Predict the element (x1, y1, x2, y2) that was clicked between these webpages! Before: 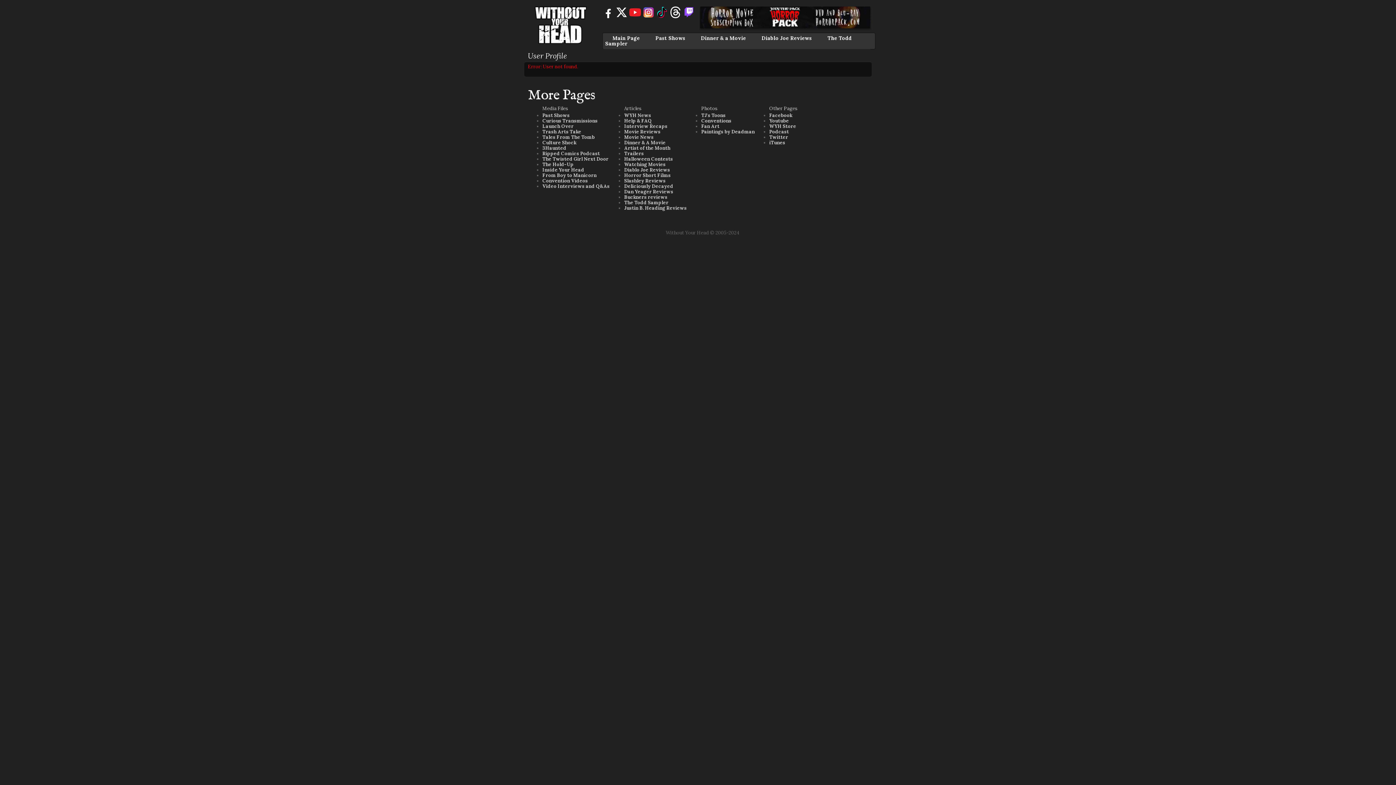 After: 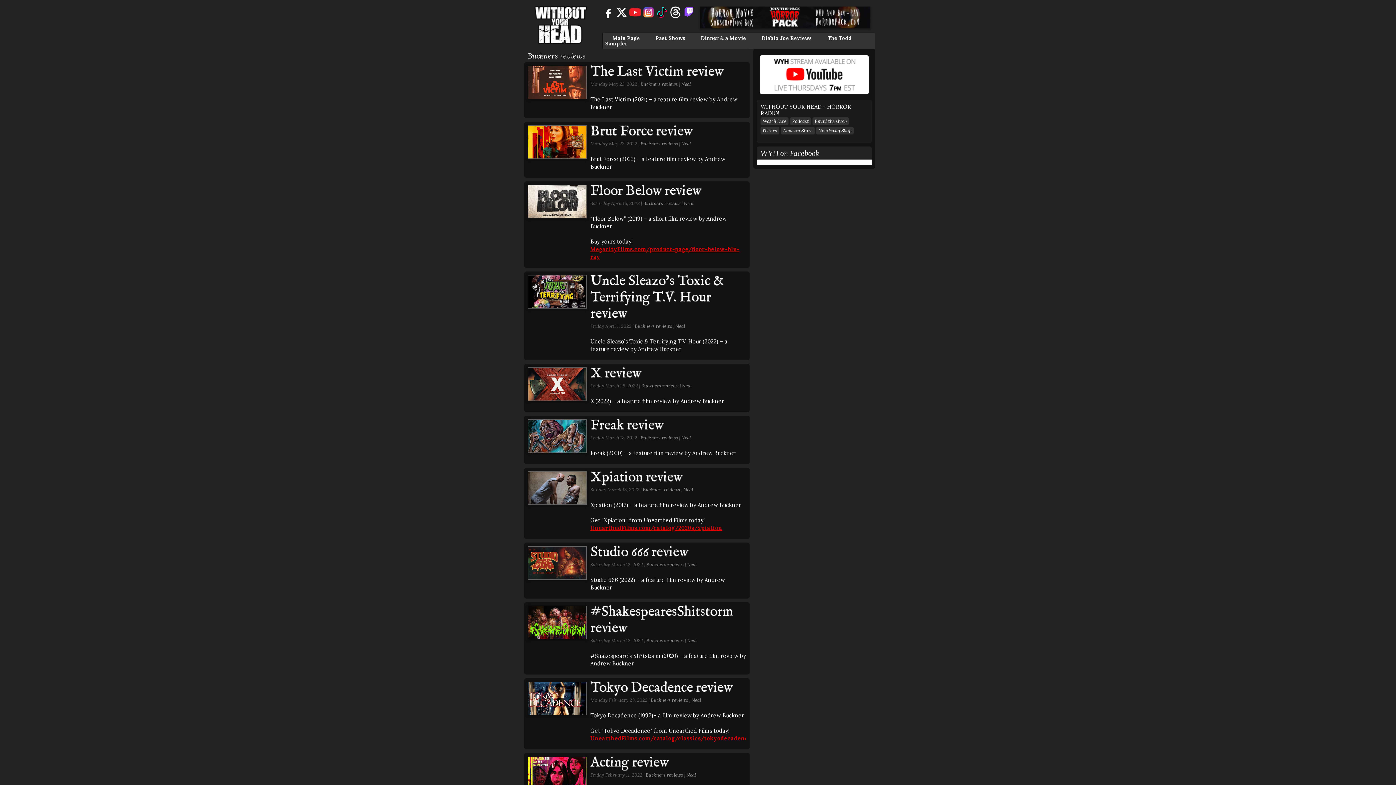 Action: label: Buckners reviews bbox: (624, 194, 667, 200)